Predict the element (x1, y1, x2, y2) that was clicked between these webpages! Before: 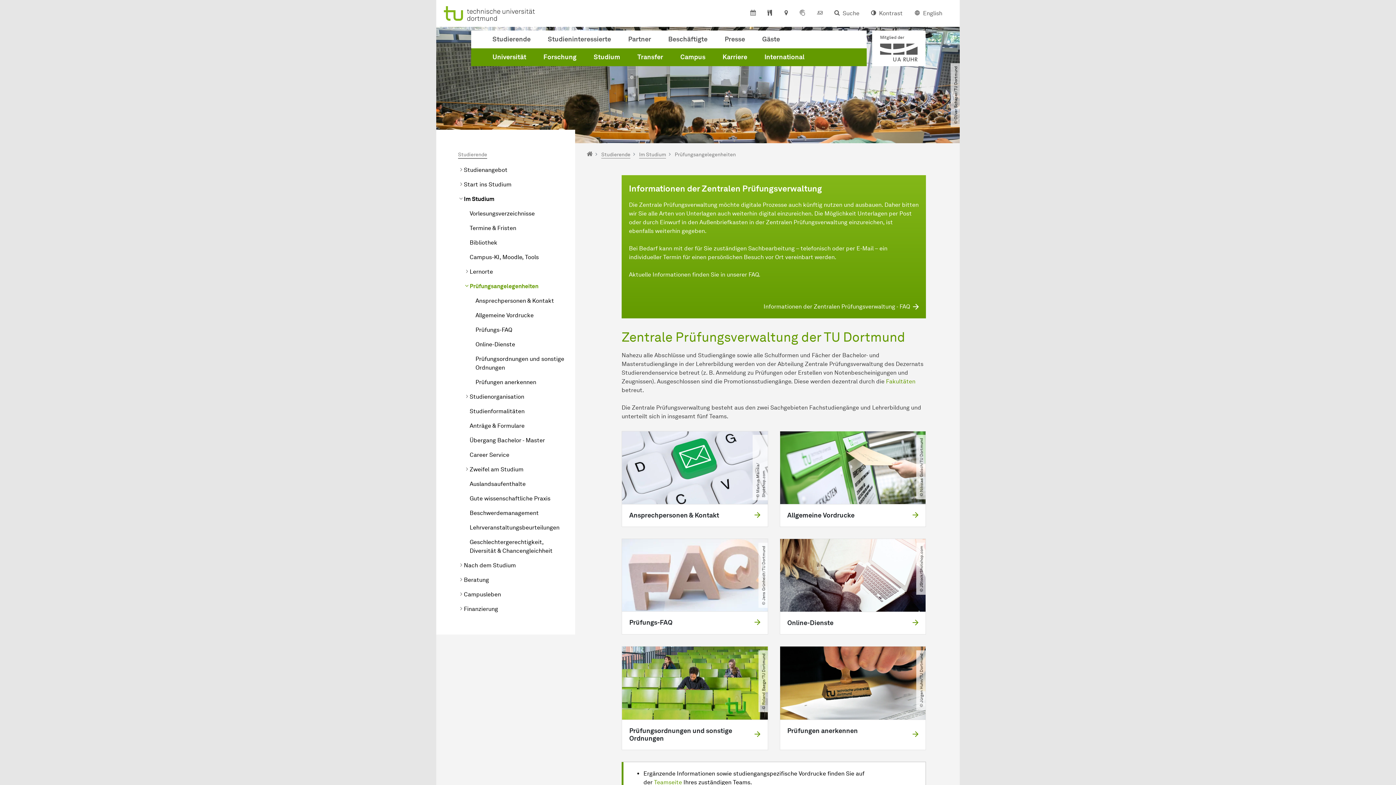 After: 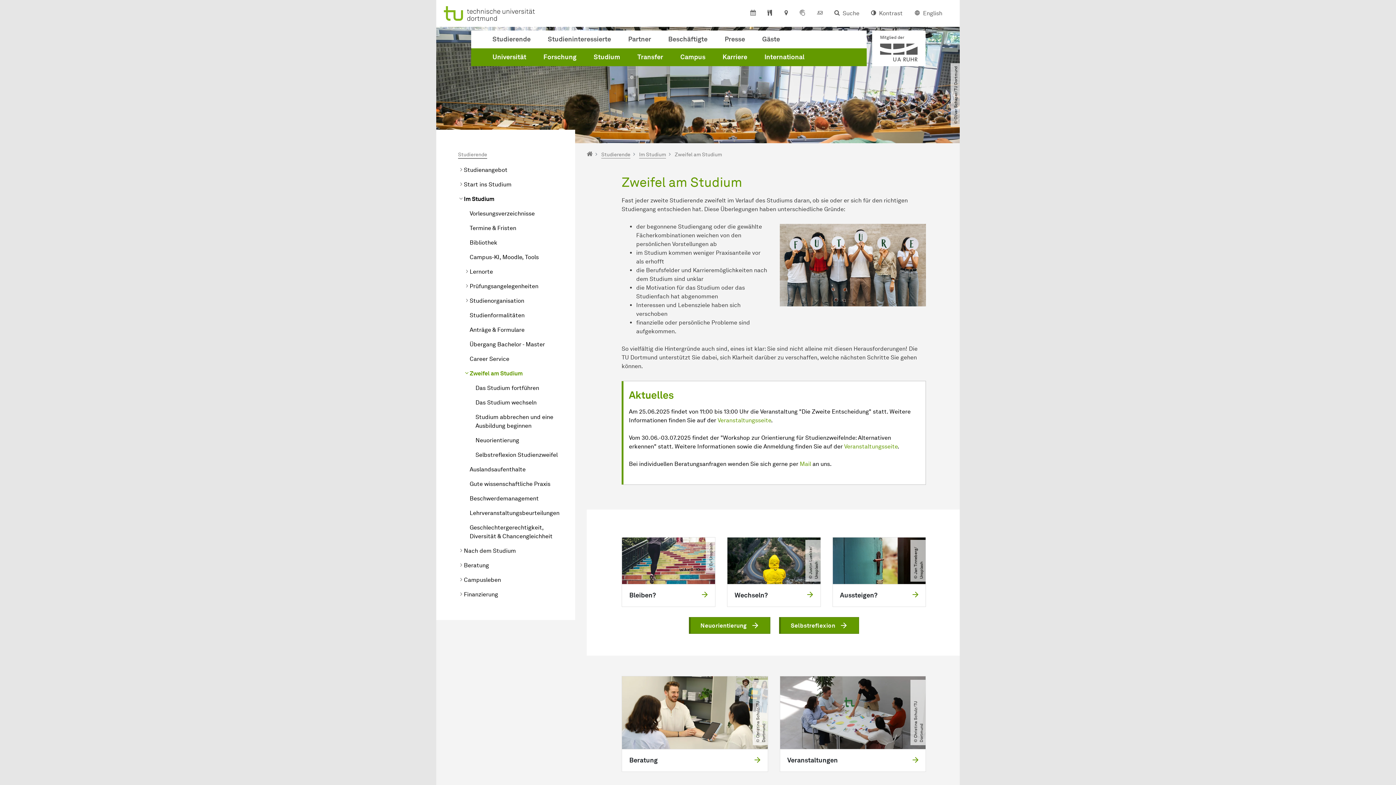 Action: bbox: (464, 462, 575, 477) label: Zweifel am Studium